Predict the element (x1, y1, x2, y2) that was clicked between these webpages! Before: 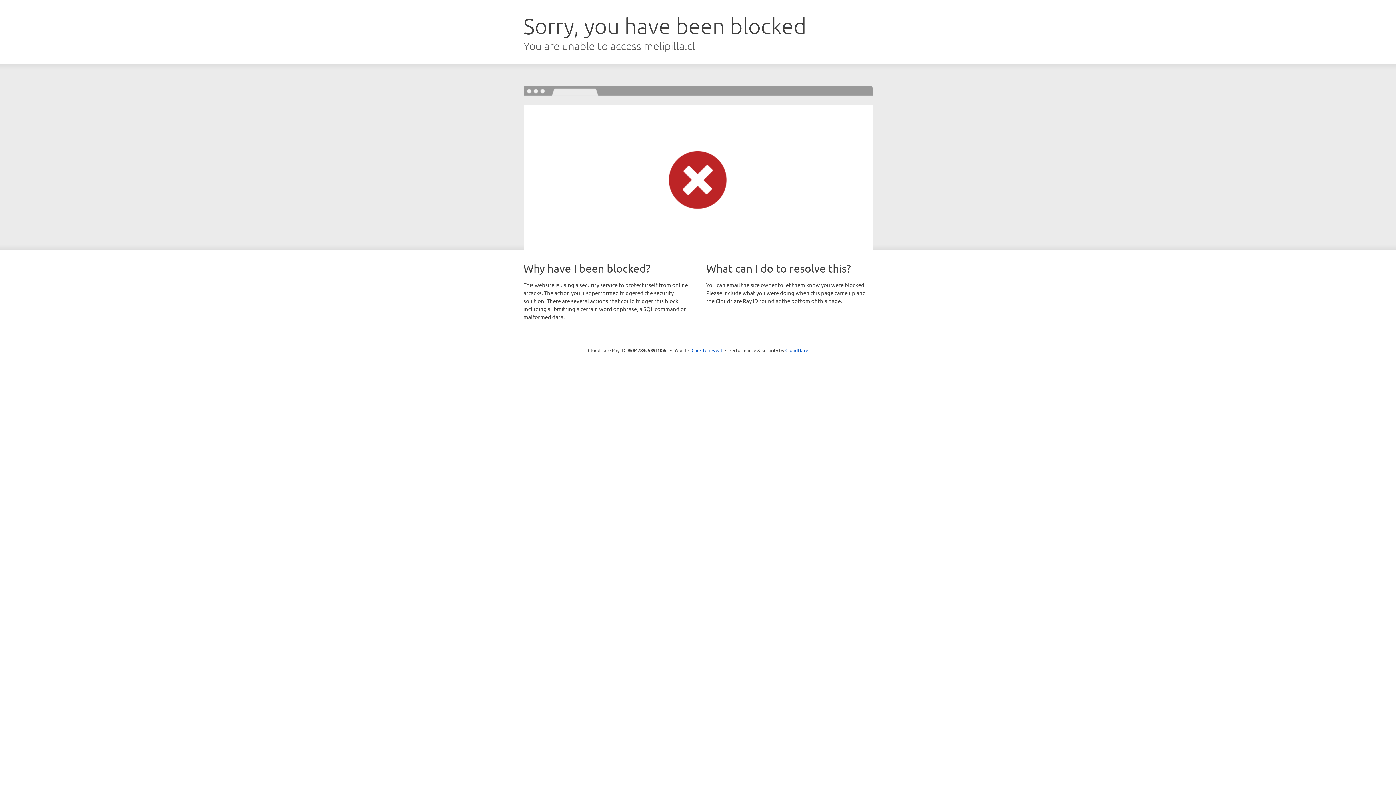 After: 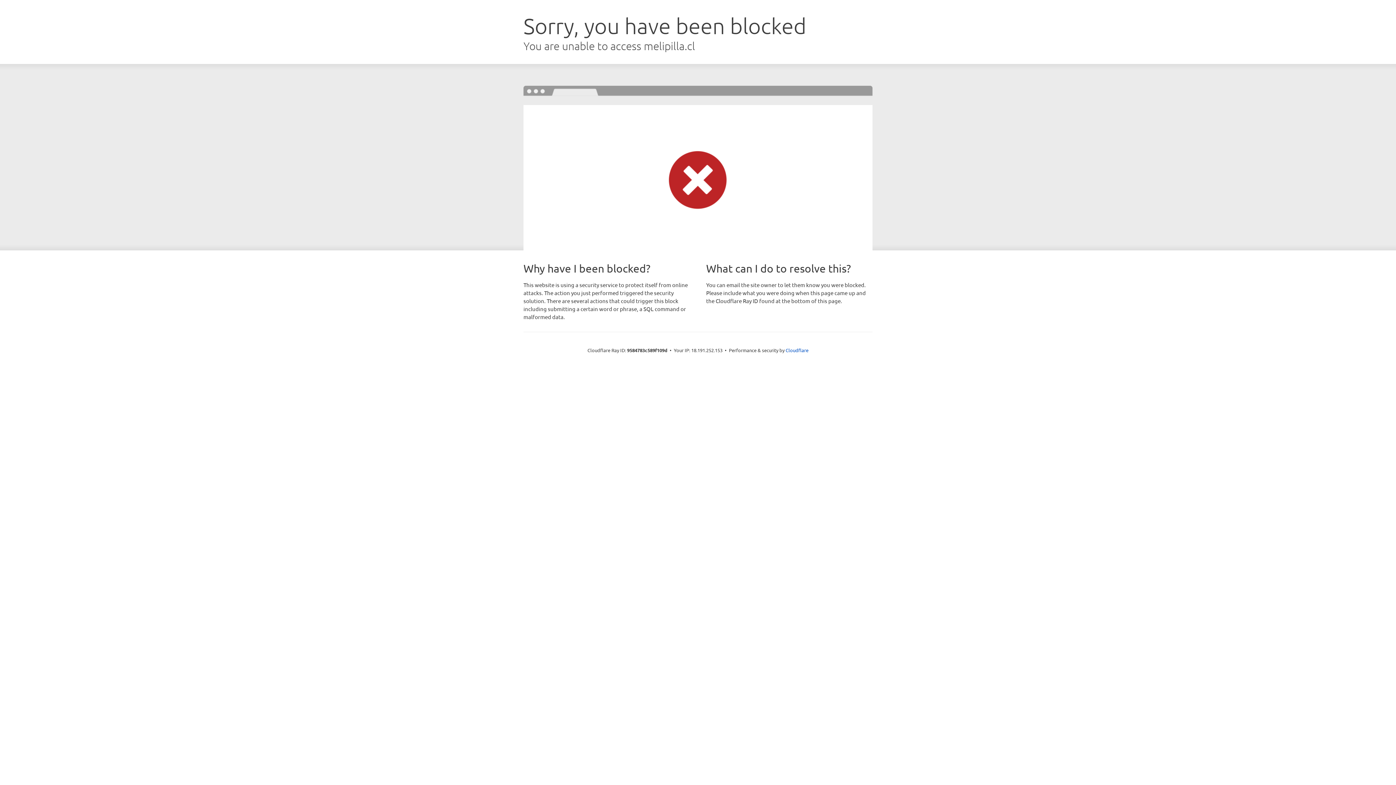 Action: bbox: (691, 346, 722, 353) label: Click to reveal